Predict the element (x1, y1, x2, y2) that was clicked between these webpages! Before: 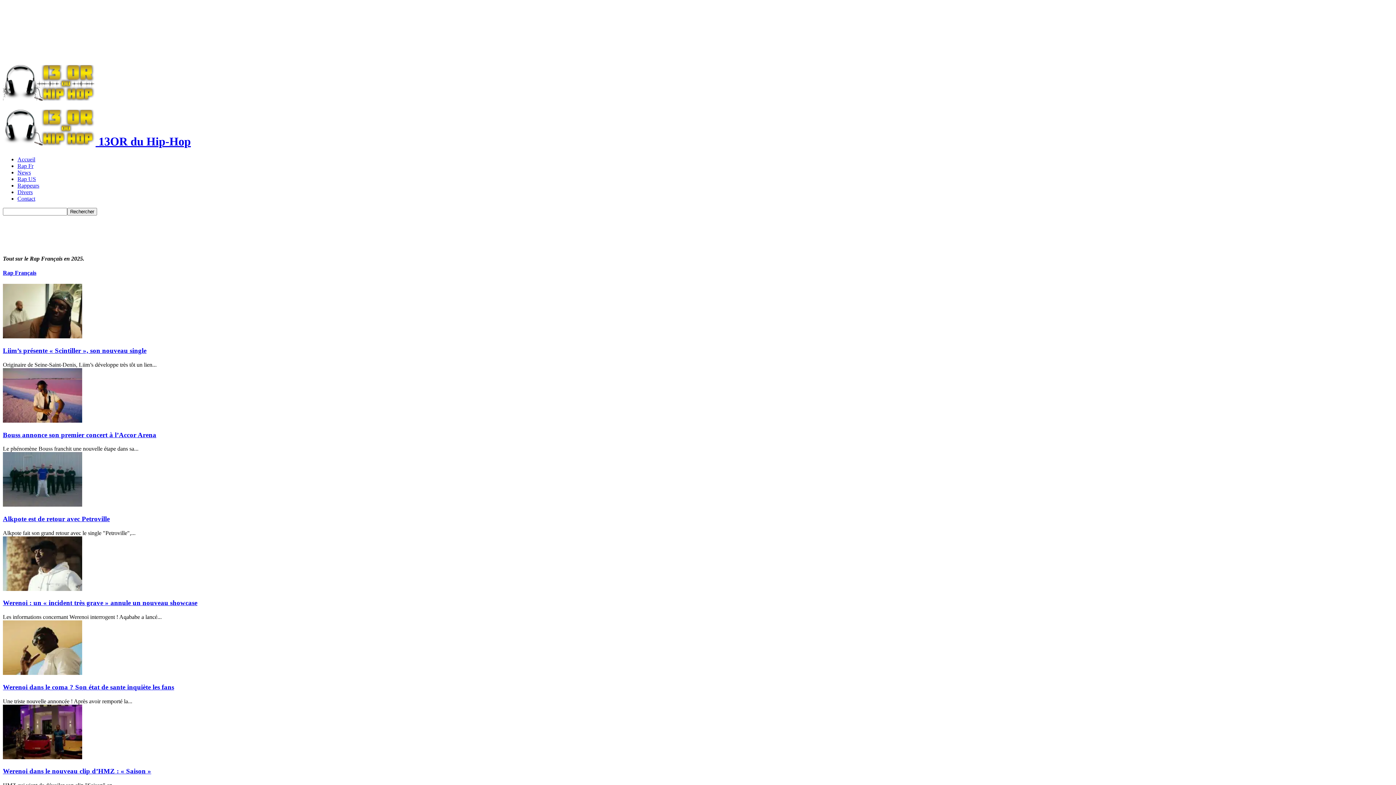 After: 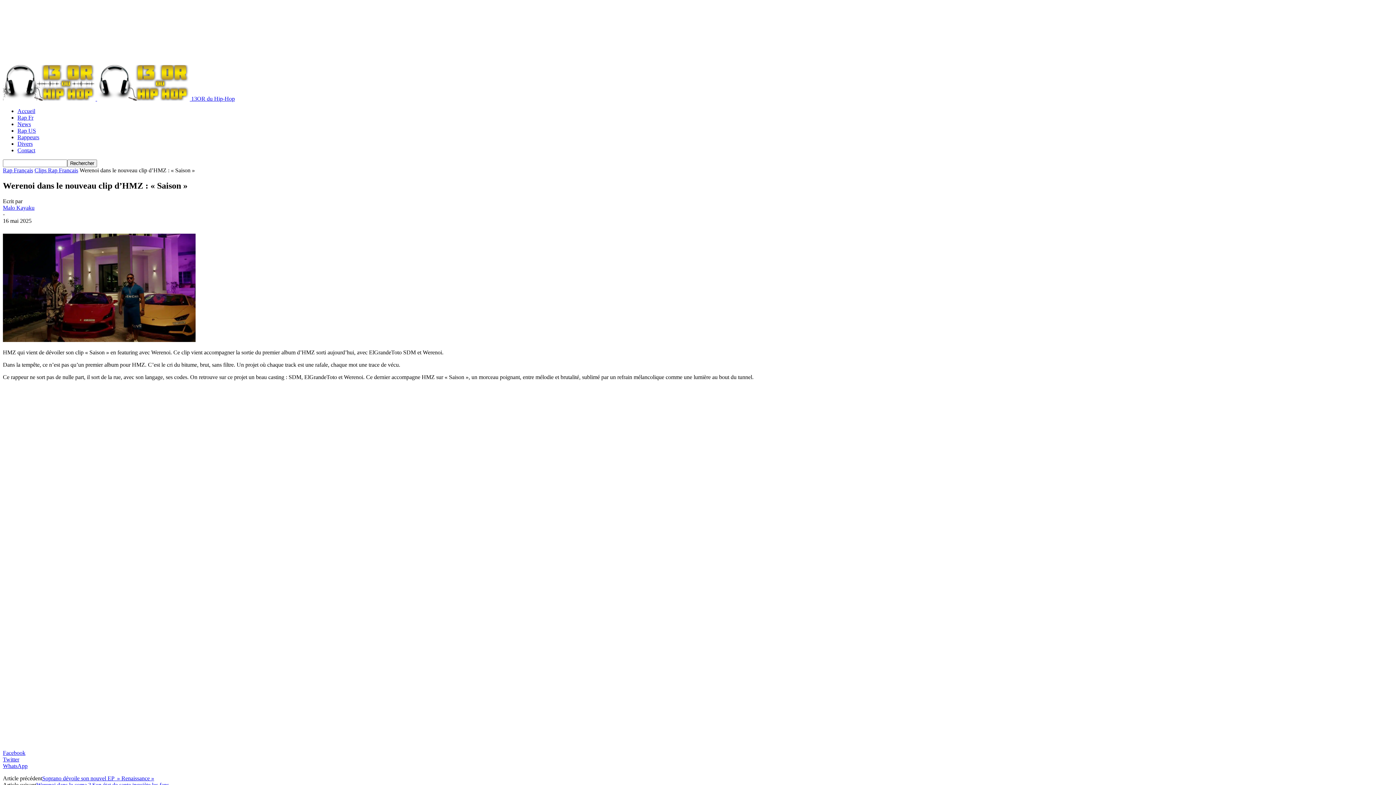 Action: bbox: (2, 754, 82, 760)